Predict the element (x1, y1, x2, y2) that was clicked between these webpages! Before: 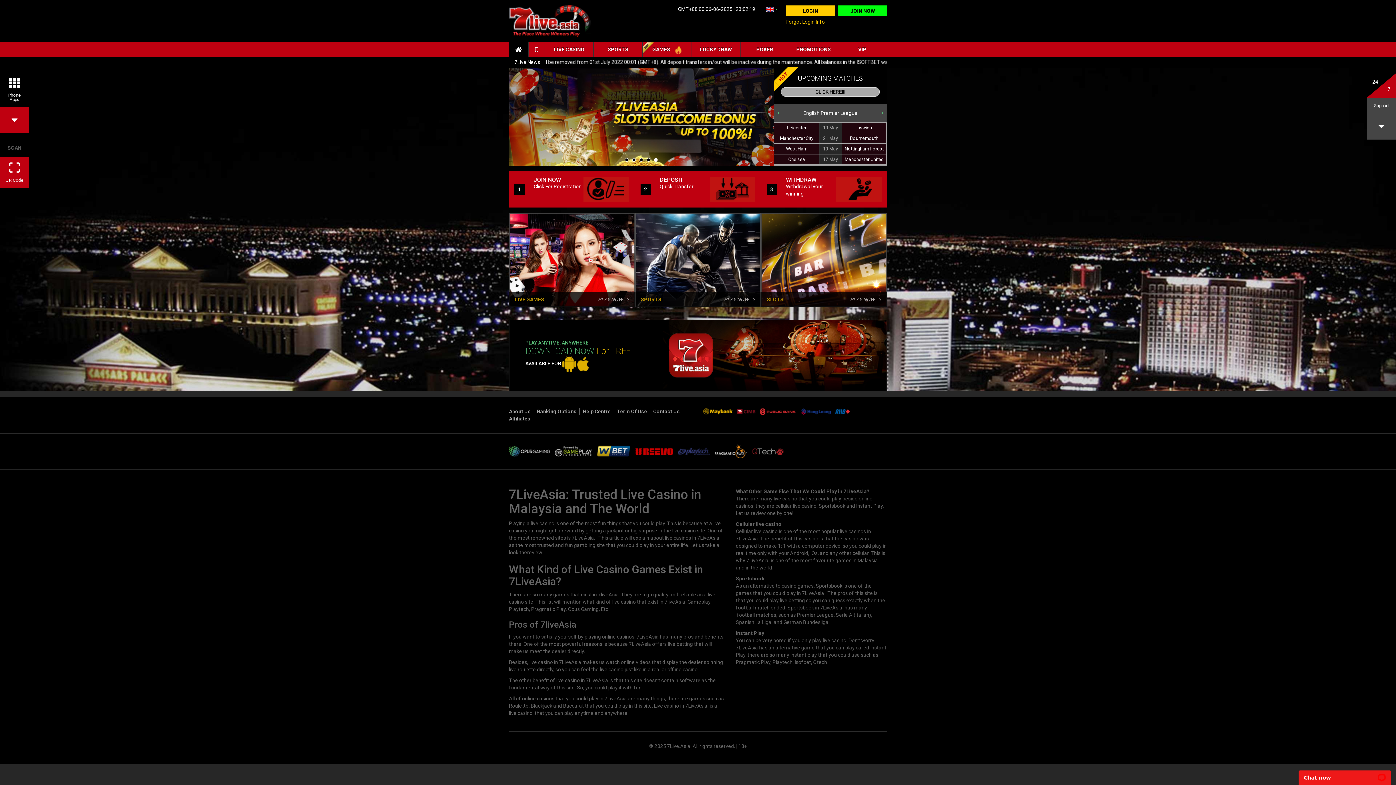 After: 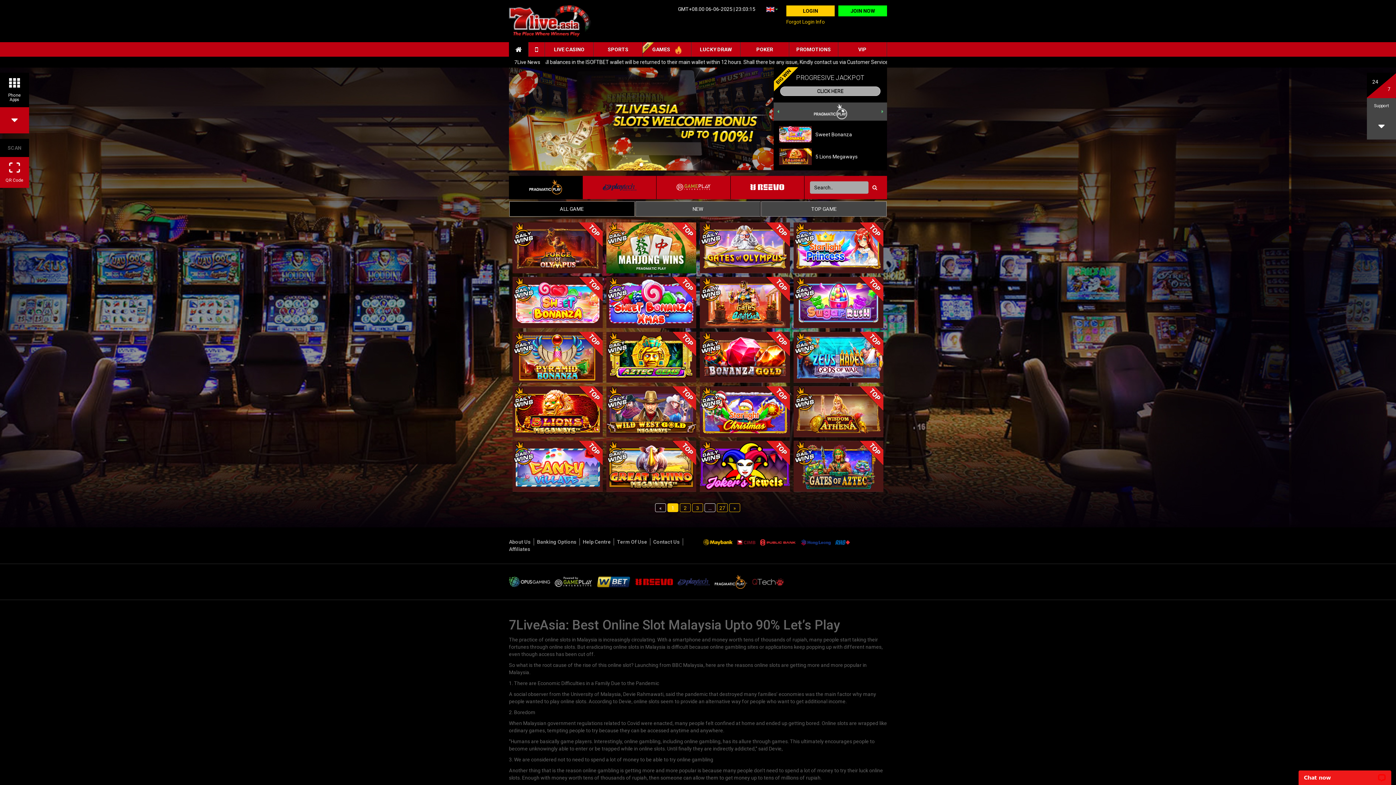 Action: bbox: (767, 296, 783, 302) label: SLOTS